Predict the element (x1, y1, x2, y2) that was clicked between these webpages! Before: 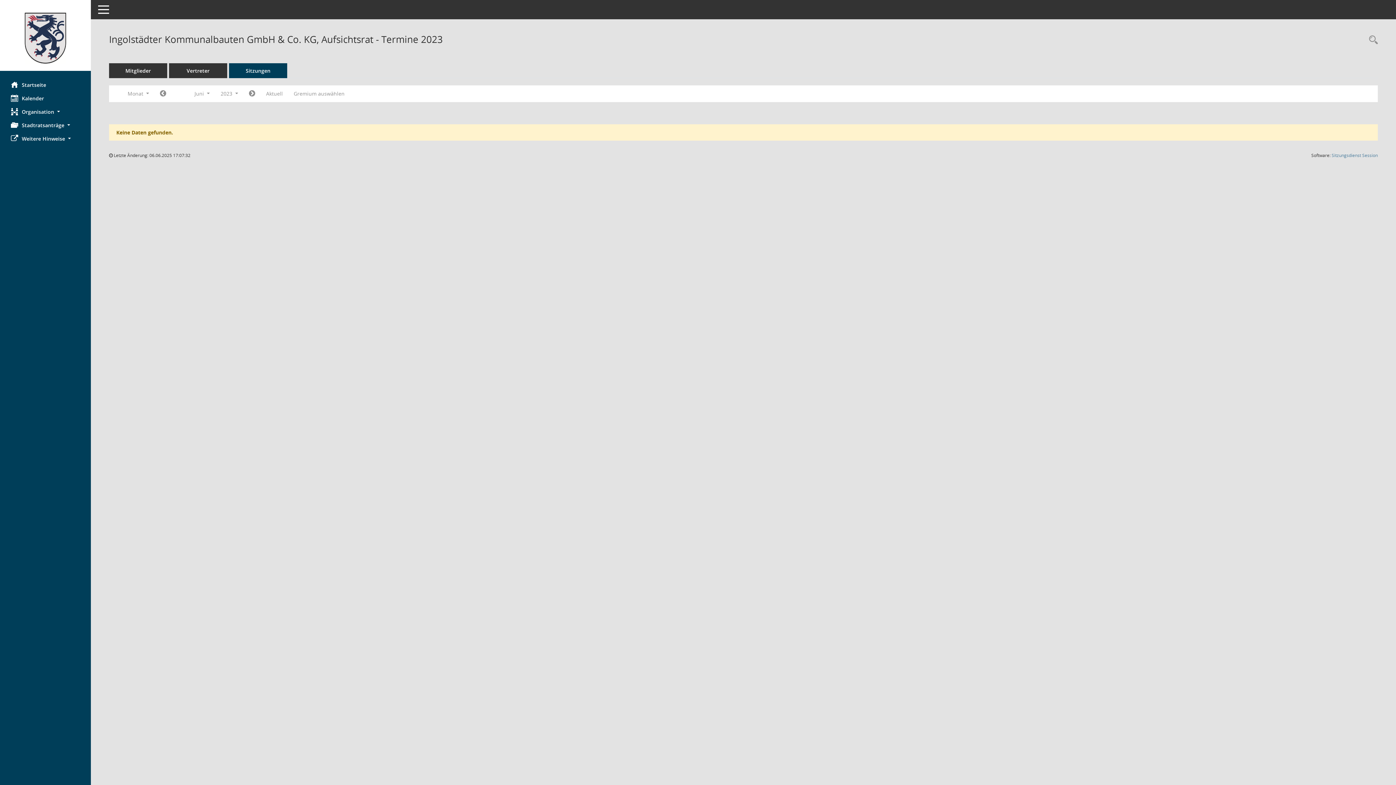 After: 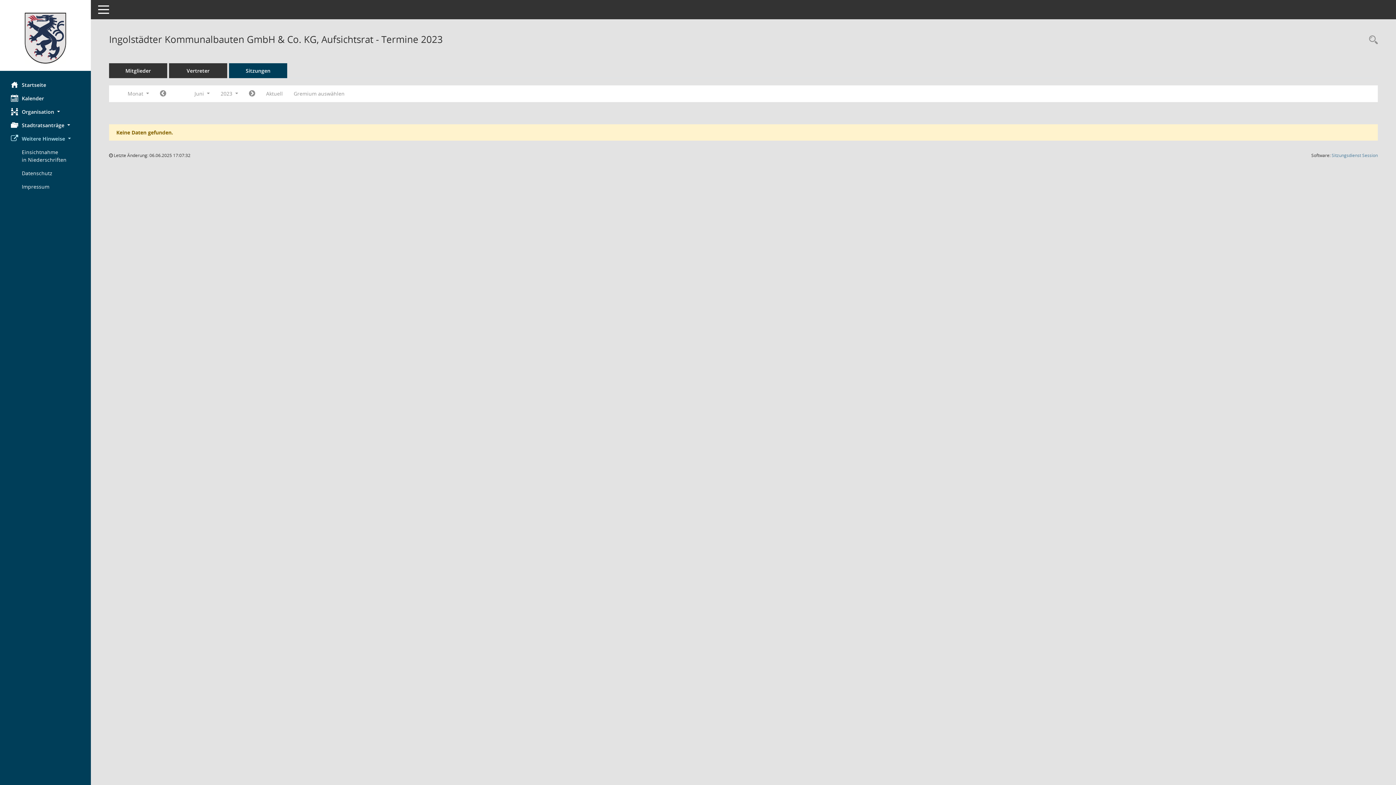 Action: label: Weitere Hinweise  bbox: (0, 132, 90, 145)